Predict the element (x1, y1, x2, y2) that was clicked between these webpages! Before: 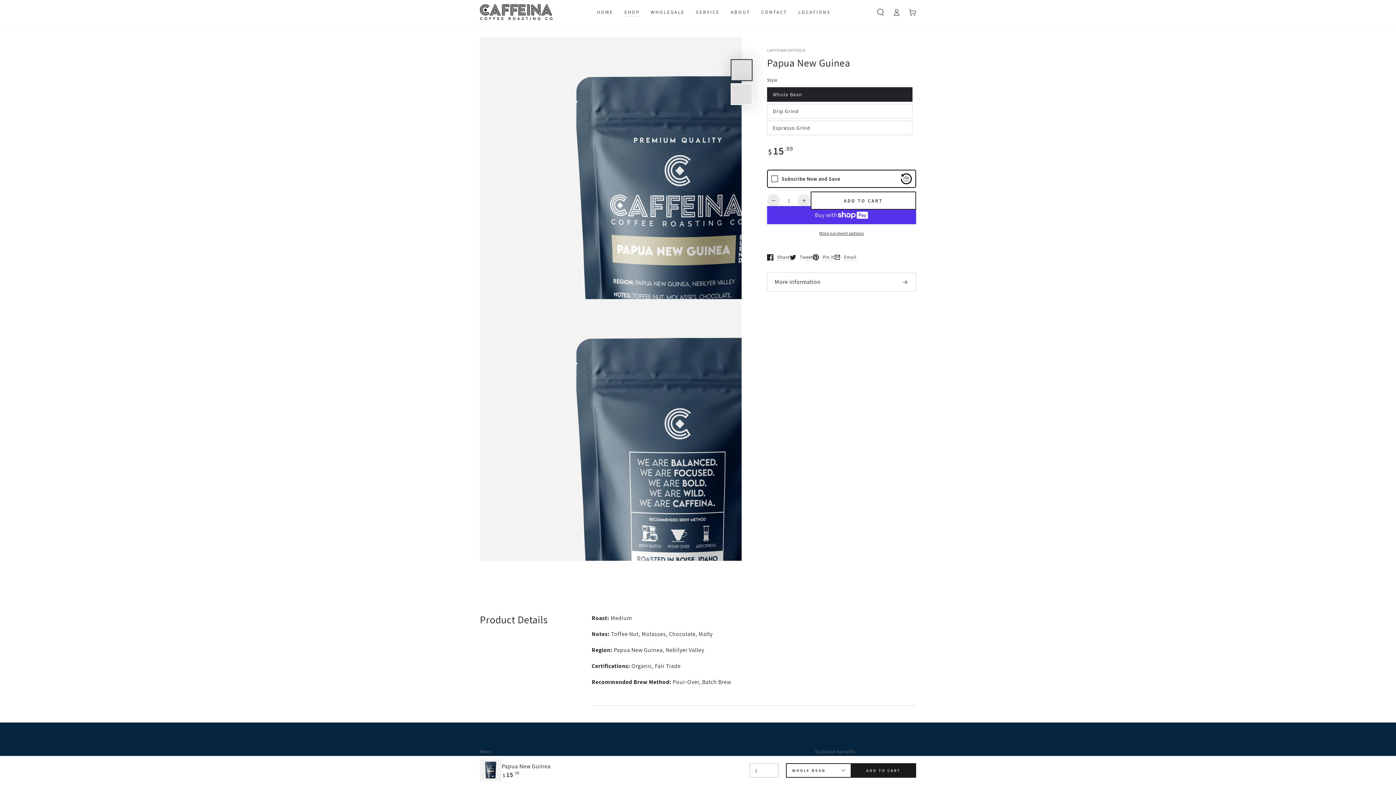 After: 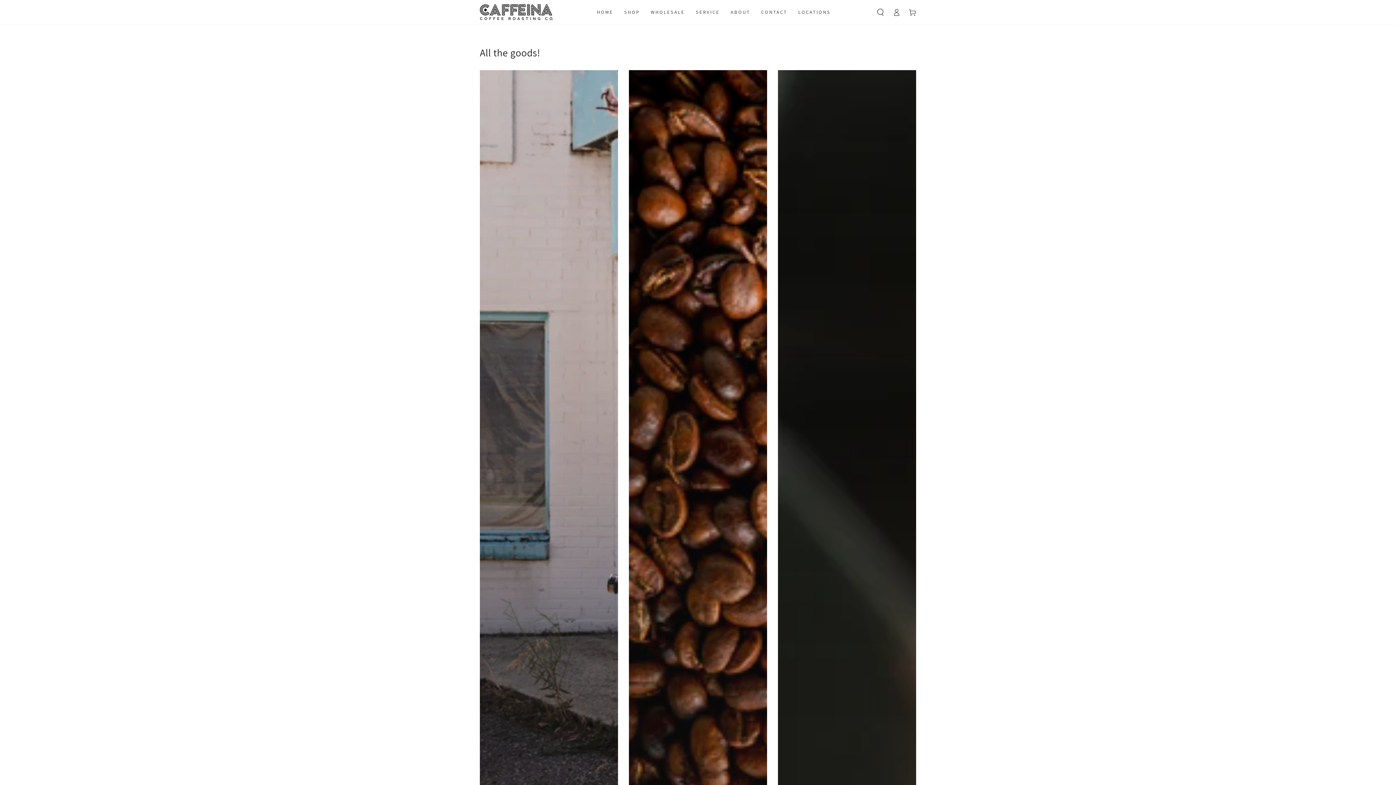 Action: bbox: (618, 3, 645, 20) label: SHOP